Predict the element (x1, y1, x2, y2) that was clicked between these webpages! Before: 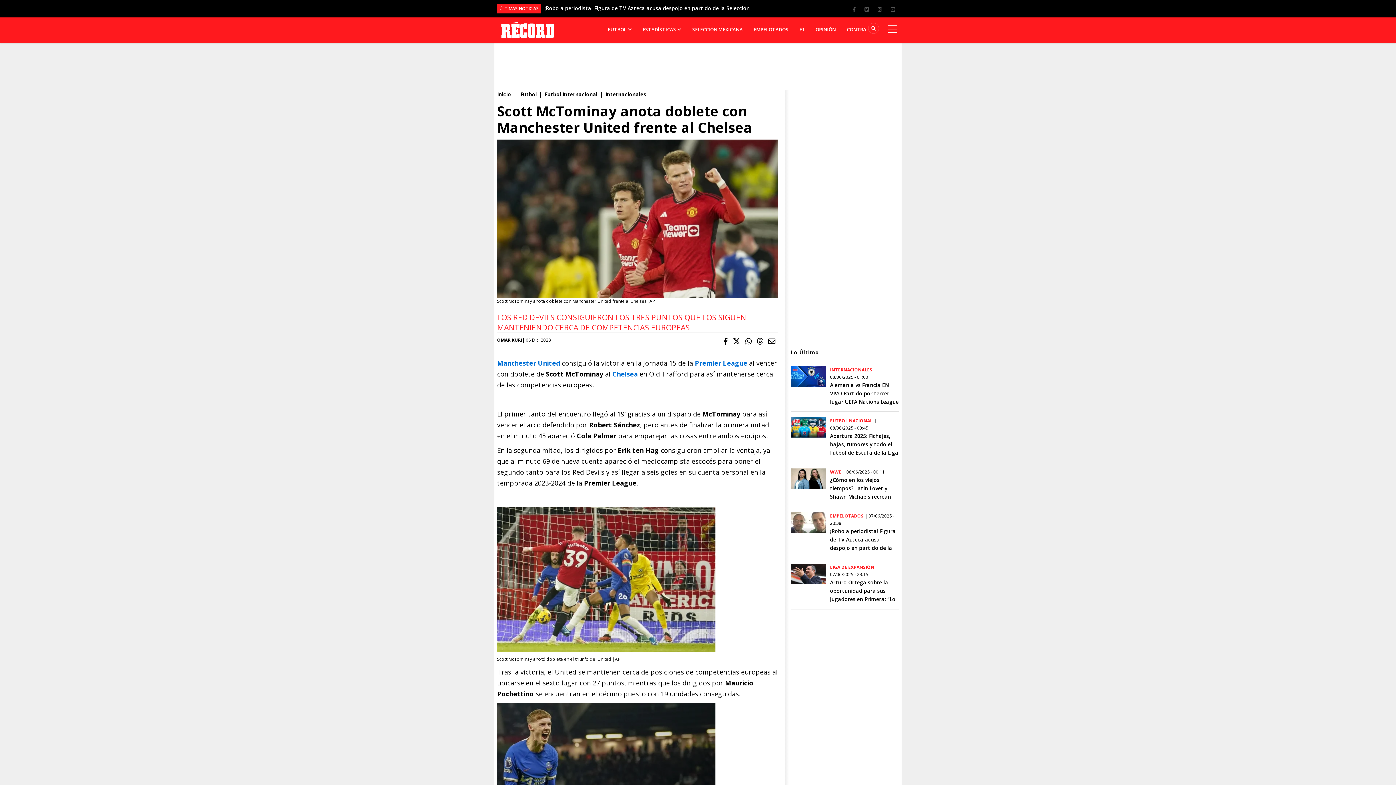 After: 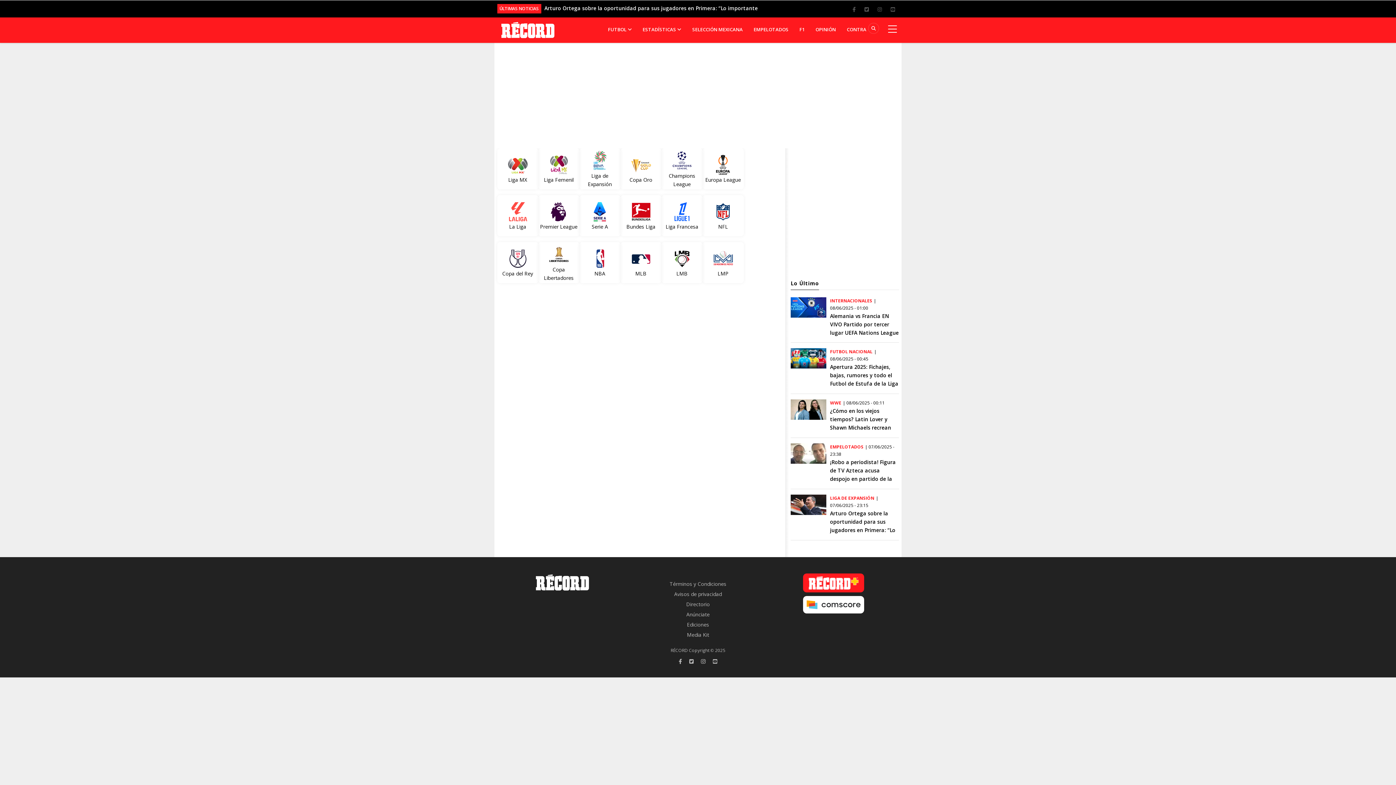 Action: label: ESTADÍSTICAS  bbox: (637, 19, 687, 40)